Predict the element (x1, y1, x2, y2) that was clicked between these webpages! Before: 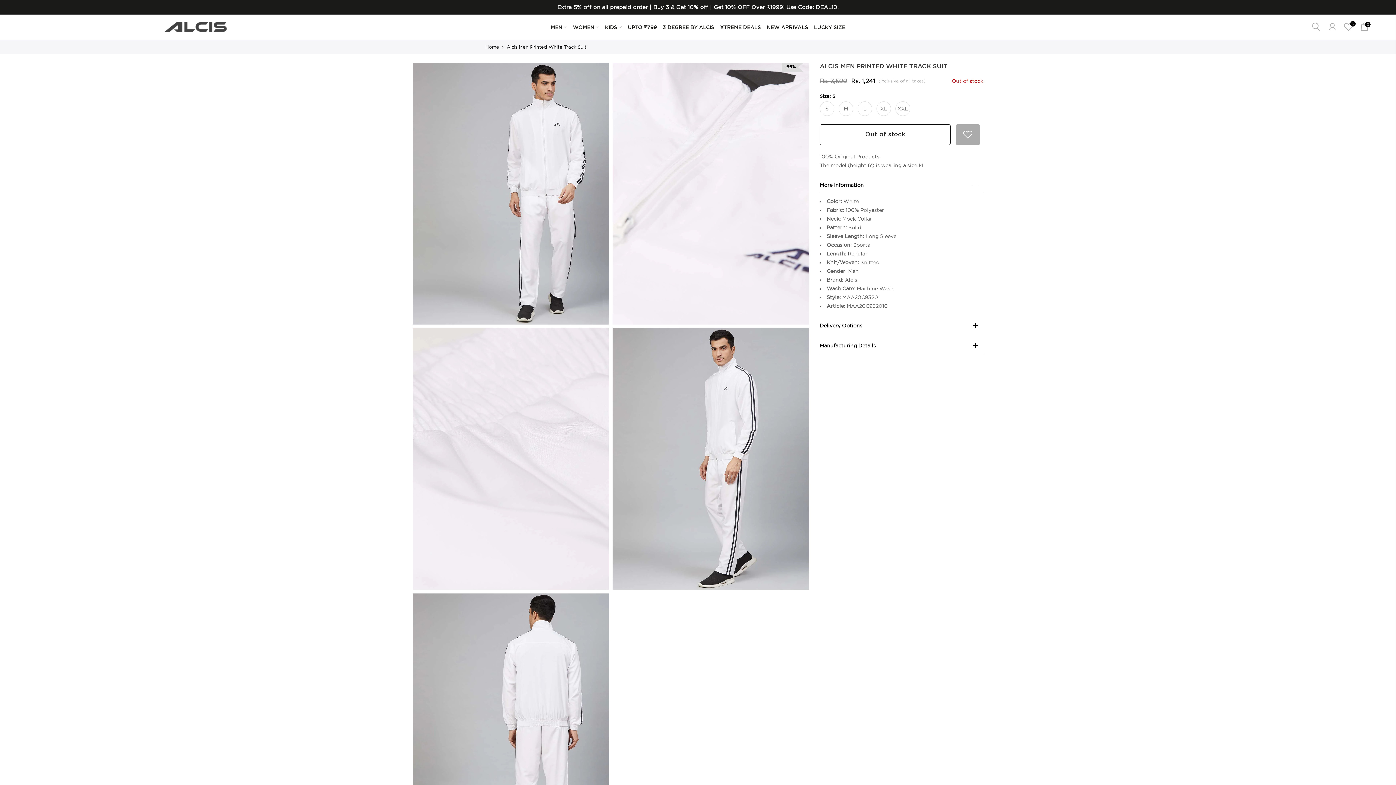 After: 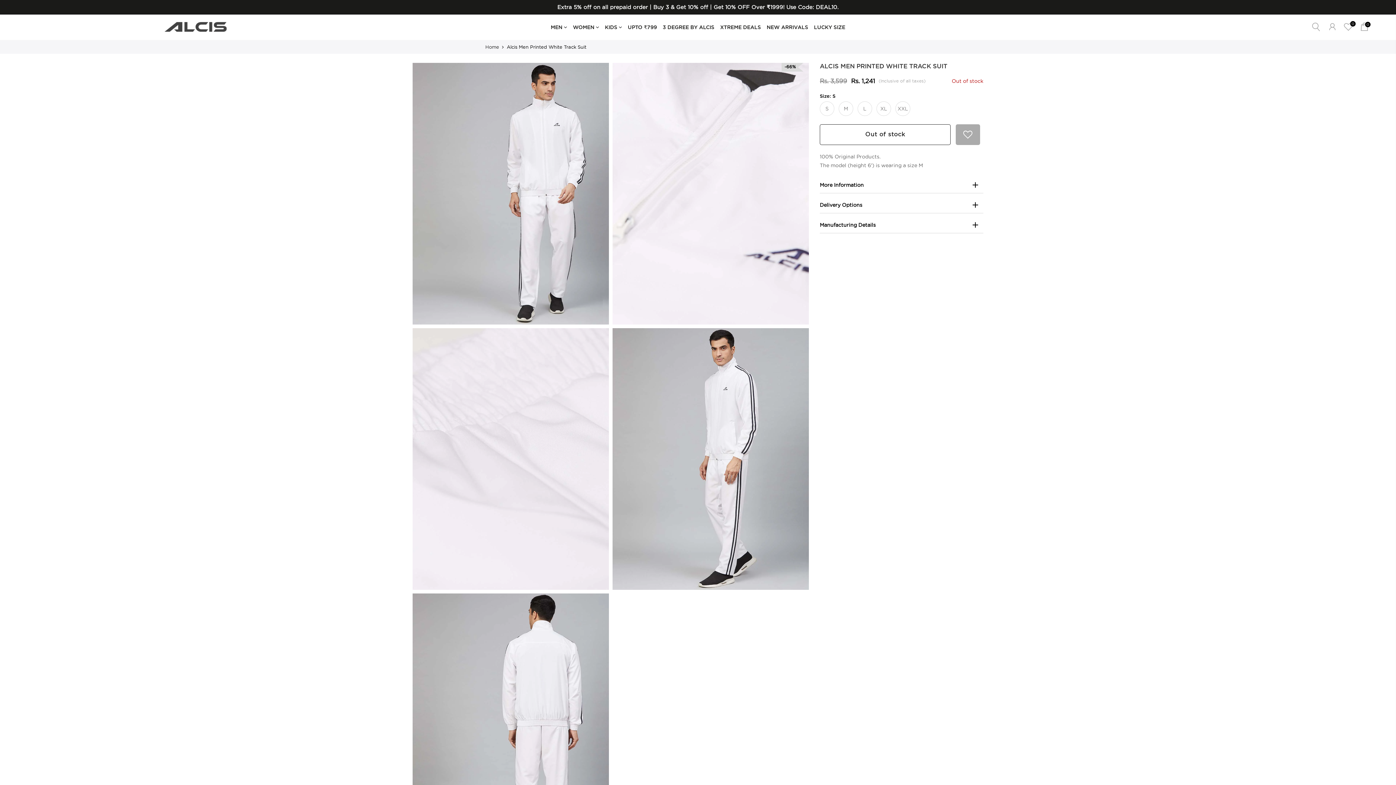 Action: label: More Information bbox: (820, 177, 983, 193)